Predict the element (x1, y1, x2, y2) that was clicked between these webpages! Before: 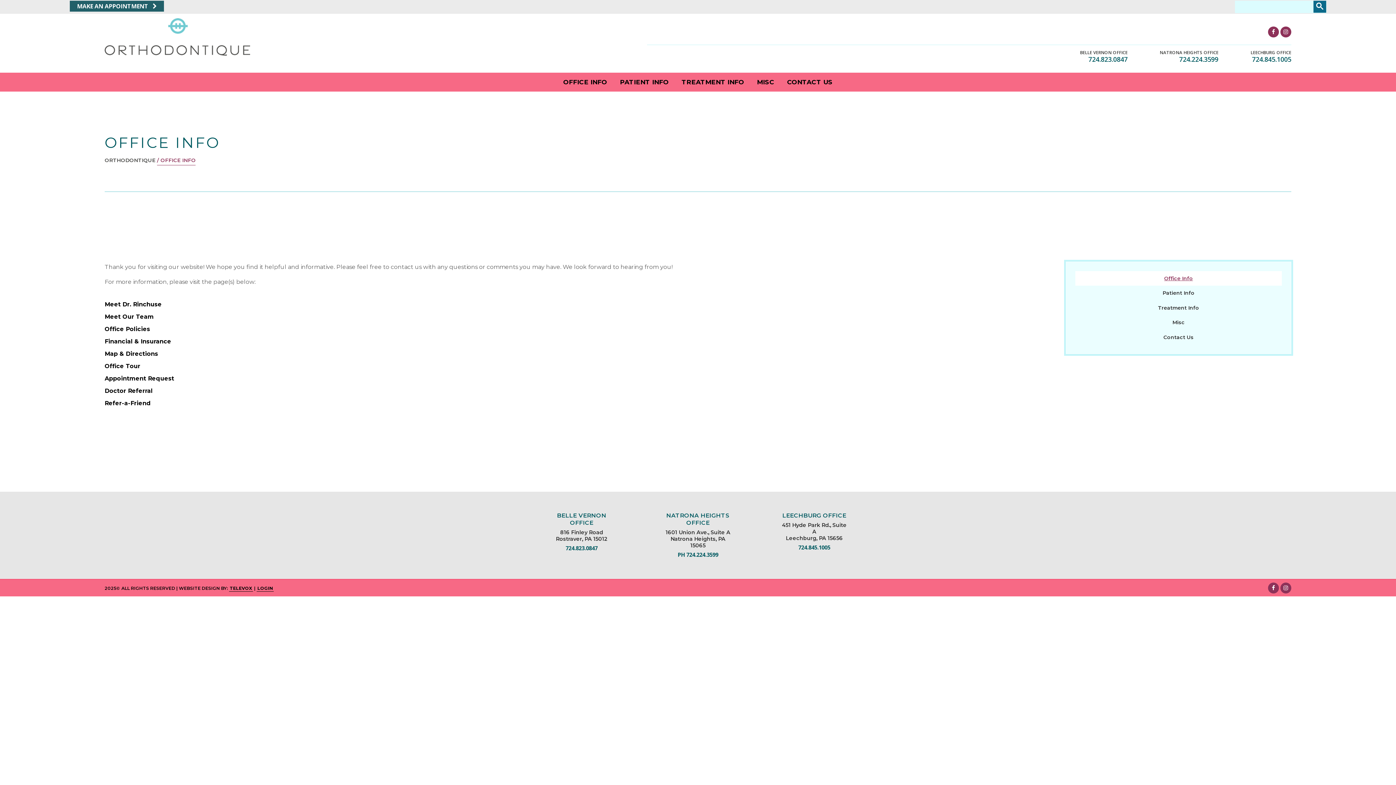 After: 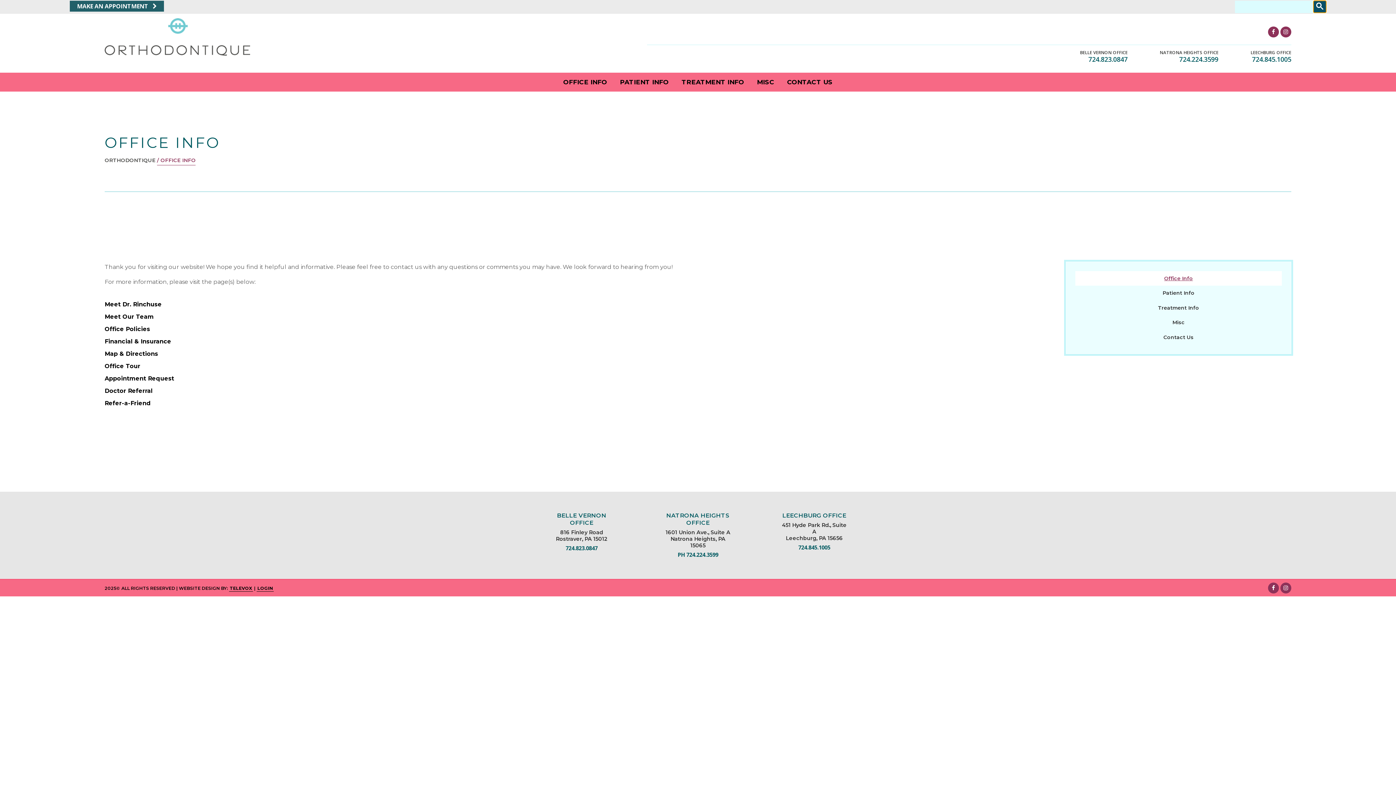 Action: bbox: (1313, 0, 1326, 12)